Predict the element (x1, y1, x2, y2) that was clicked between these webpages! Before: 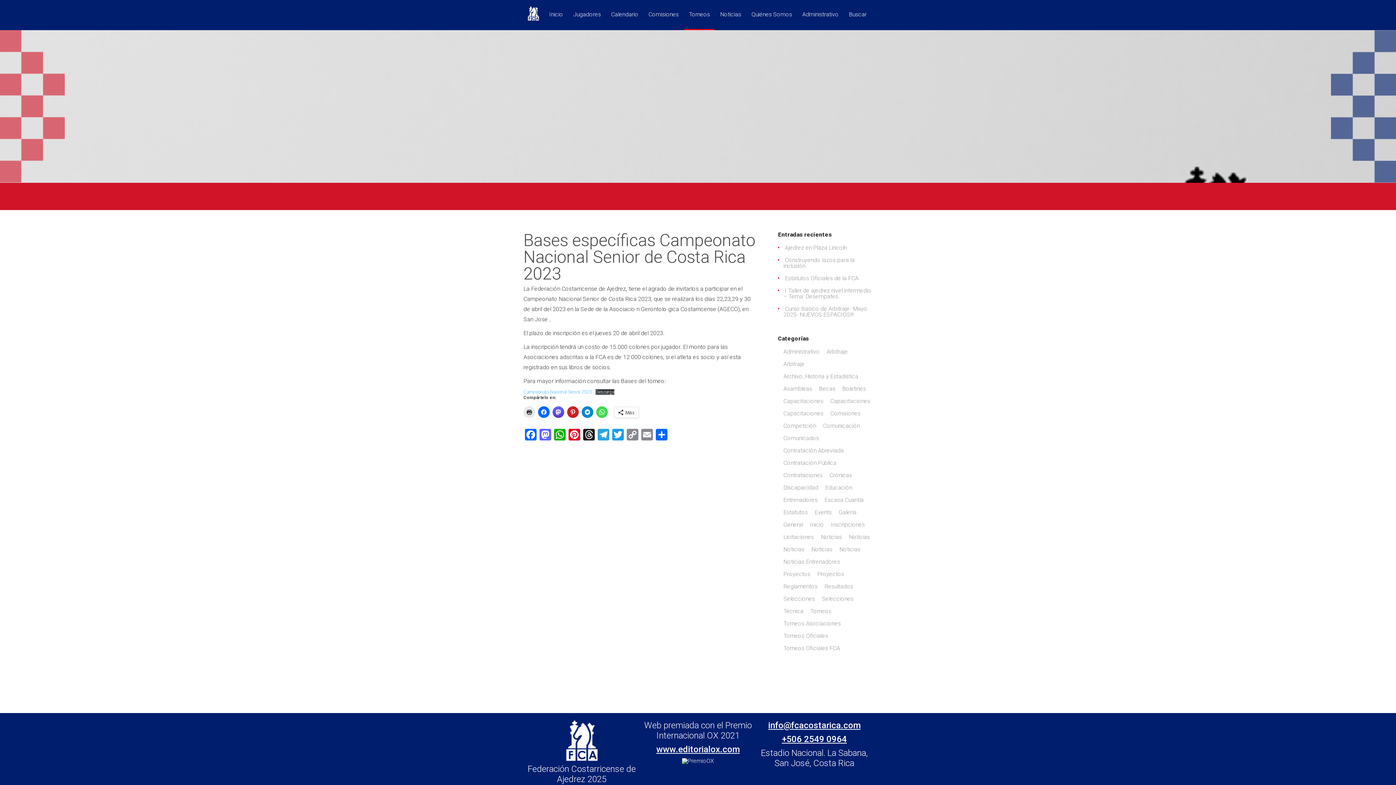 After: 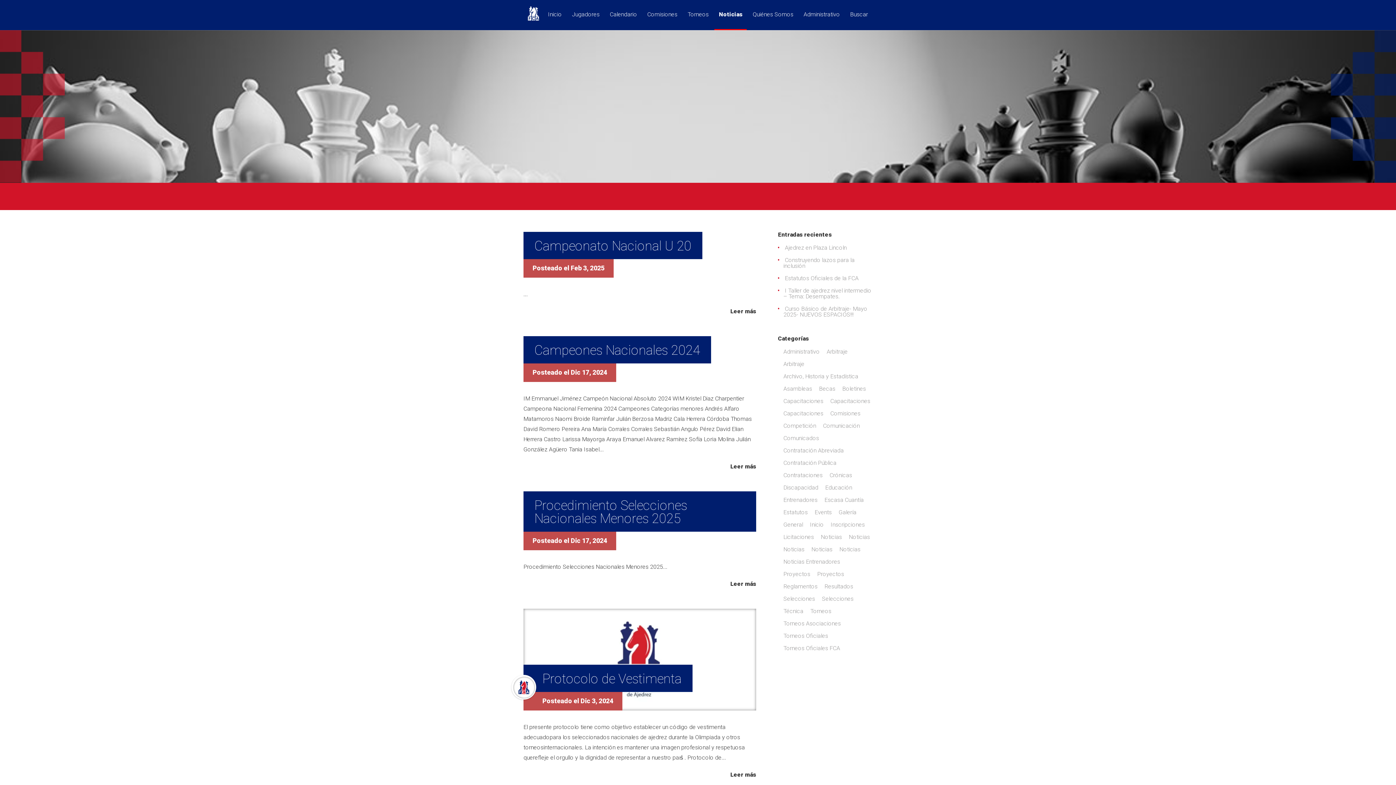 Action: label: Noticias bbox: (715, 11, 745, 29)